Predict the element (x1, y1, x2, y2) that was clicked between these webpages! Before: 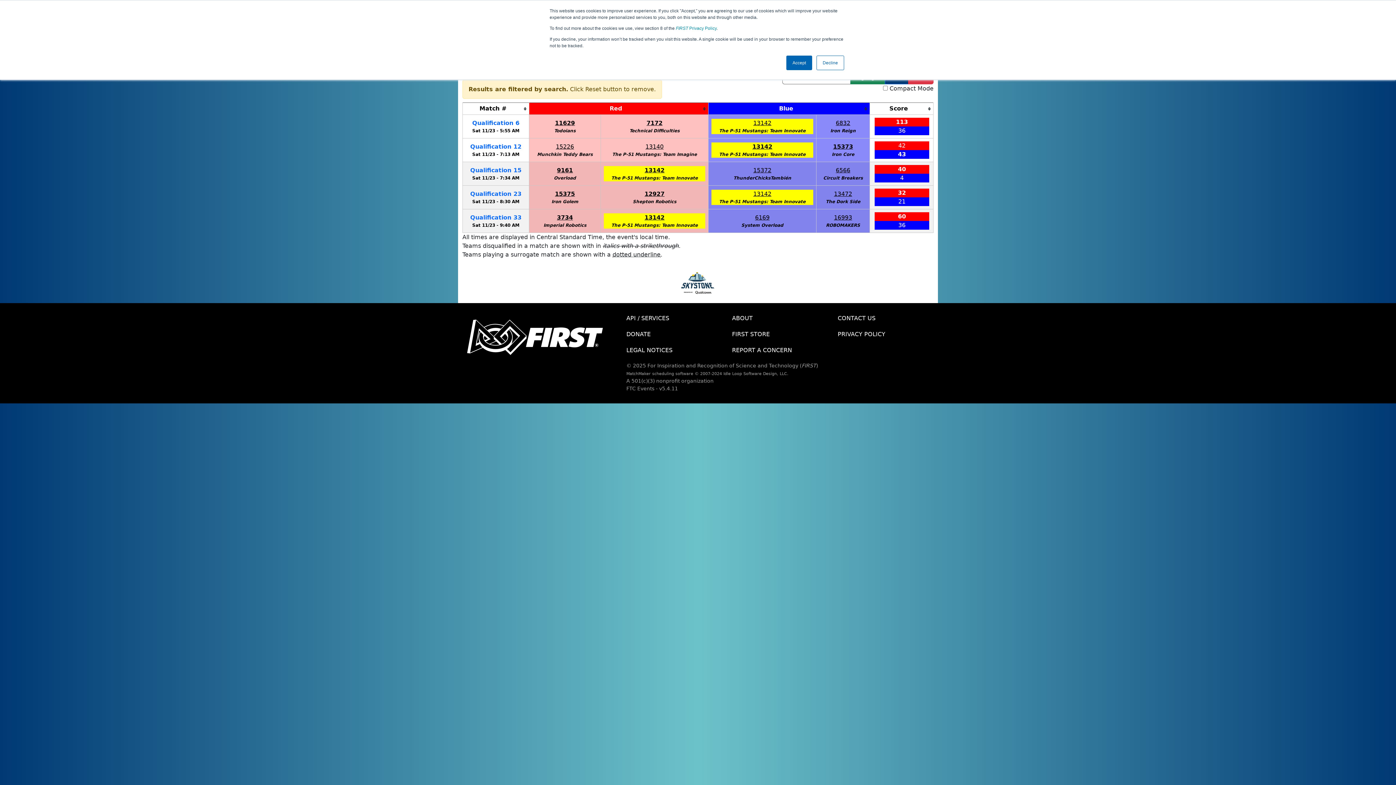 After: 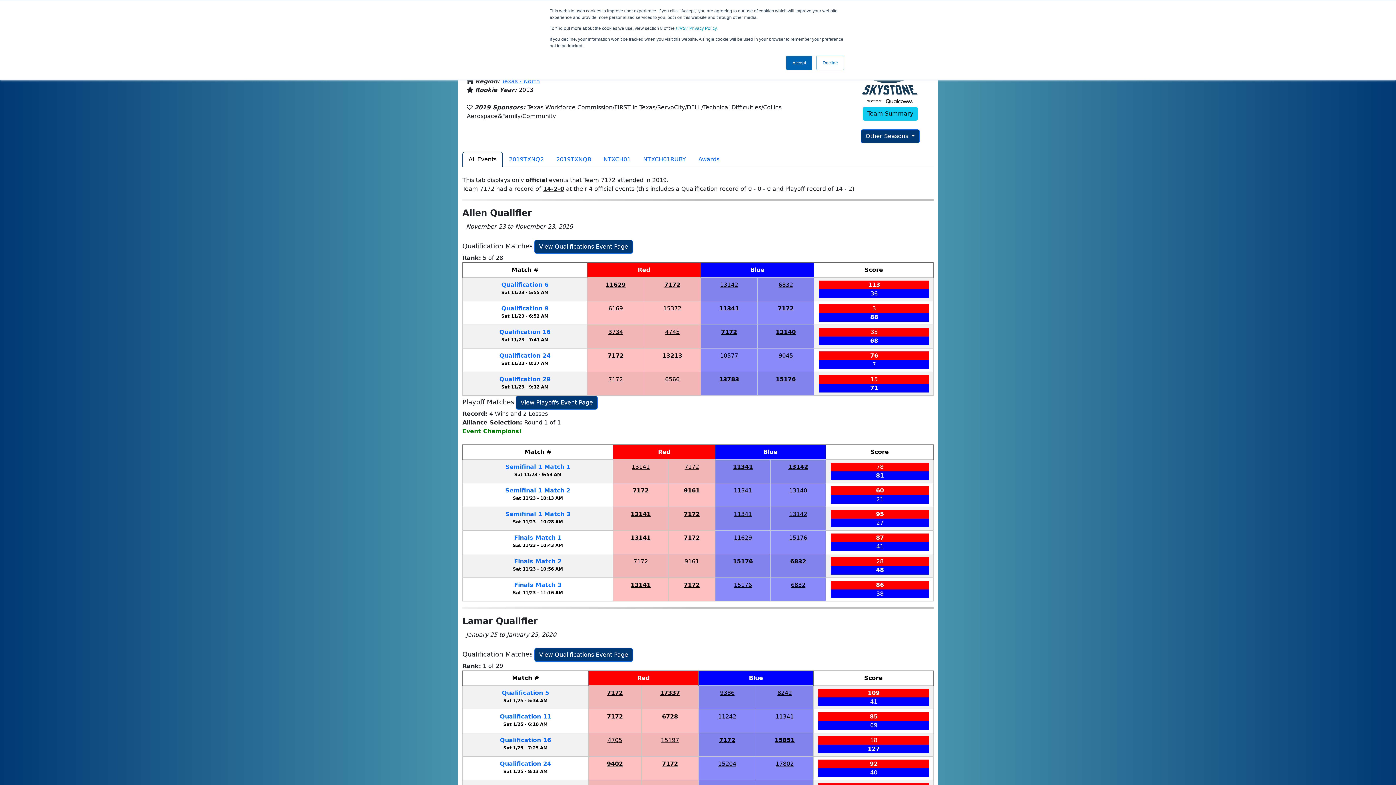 Action: label: 7172 bbox: (646, 119, 662, 126)